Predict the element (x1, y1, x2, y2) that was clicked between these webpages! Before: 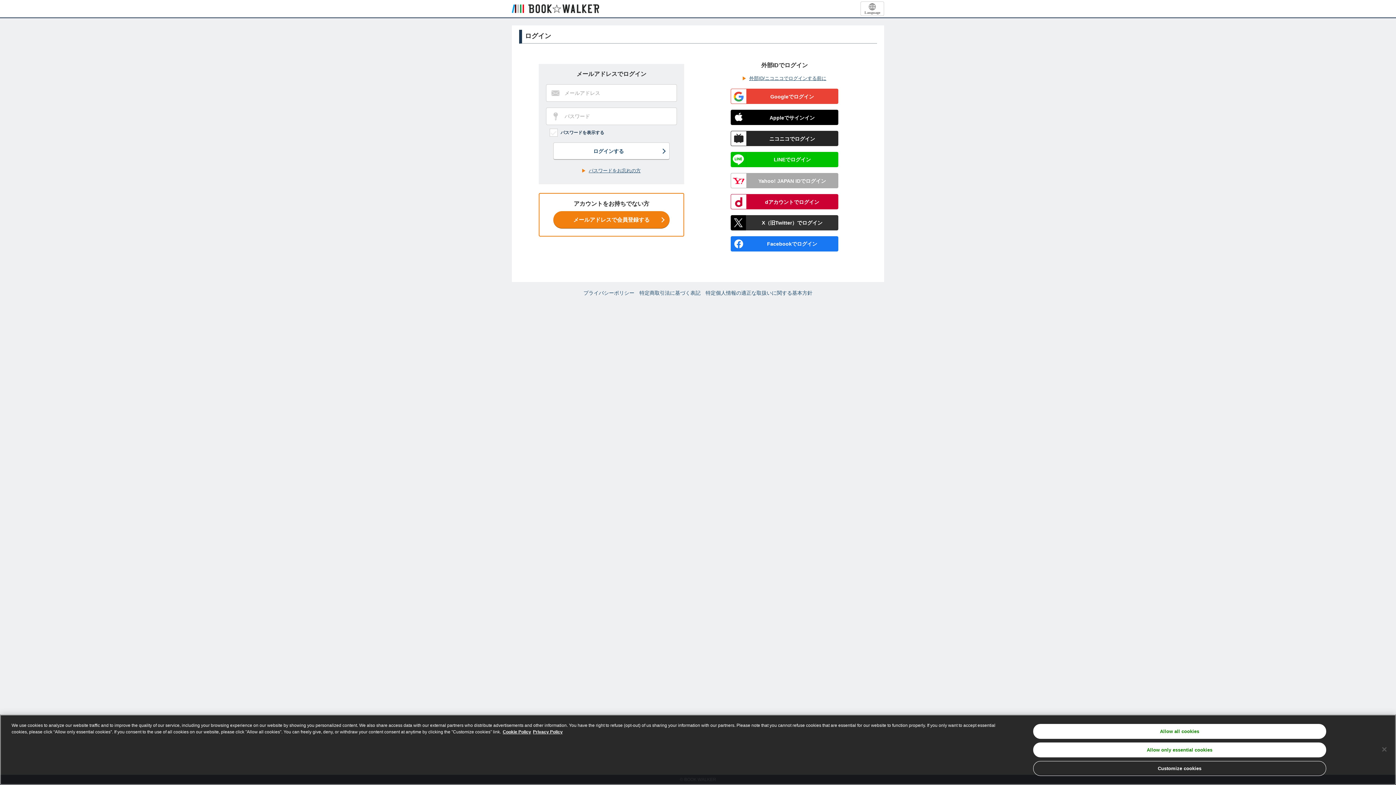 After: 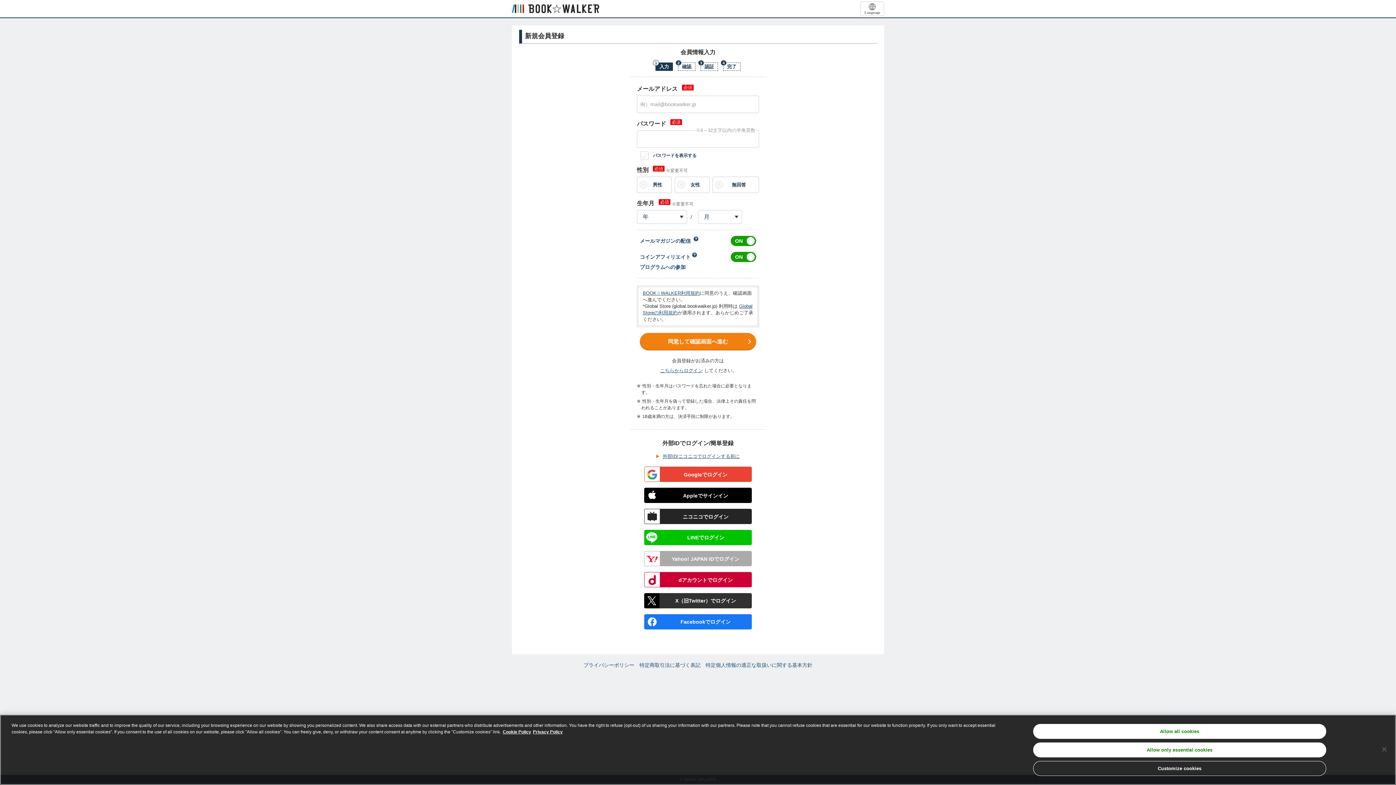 Action: bbox: (553, 211, 669, 228) label: メールアドレスで会員登録する